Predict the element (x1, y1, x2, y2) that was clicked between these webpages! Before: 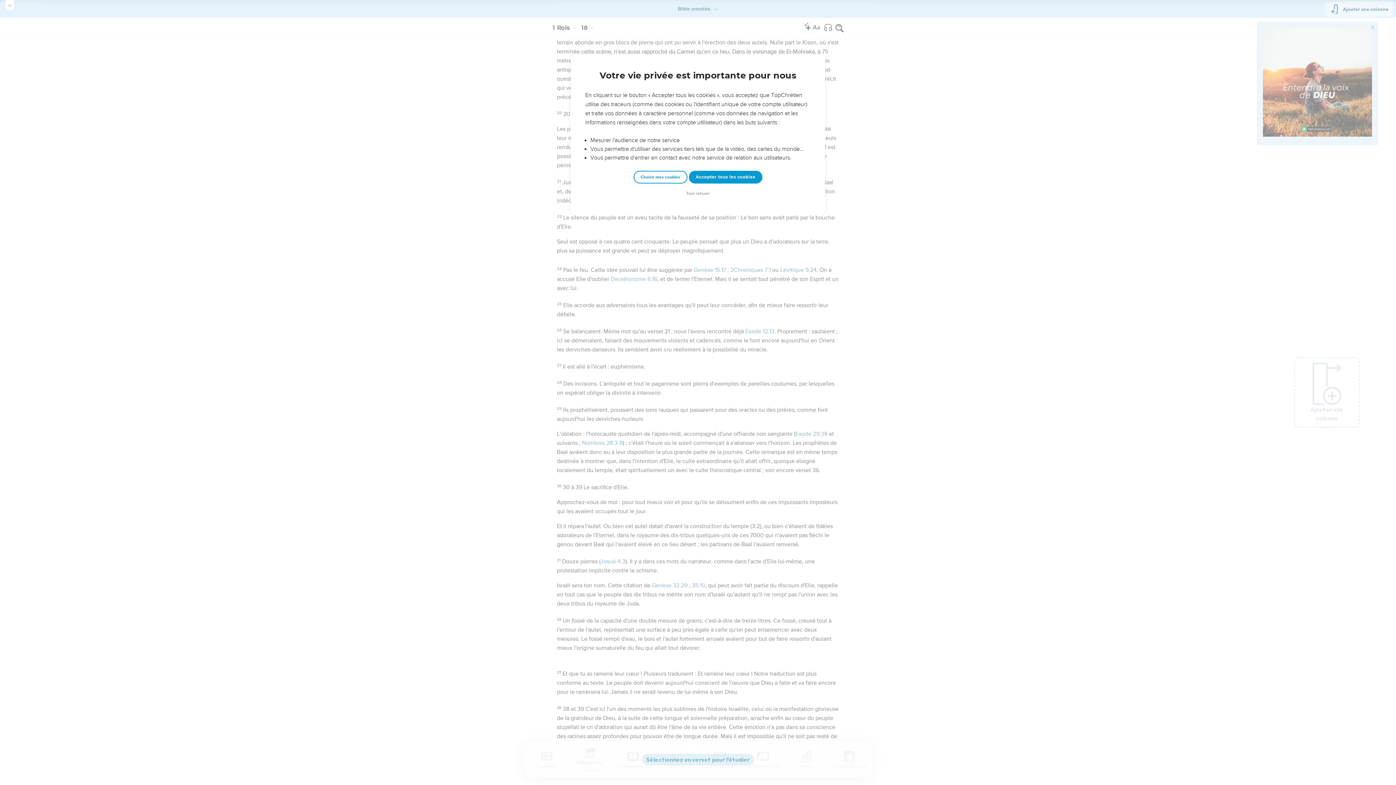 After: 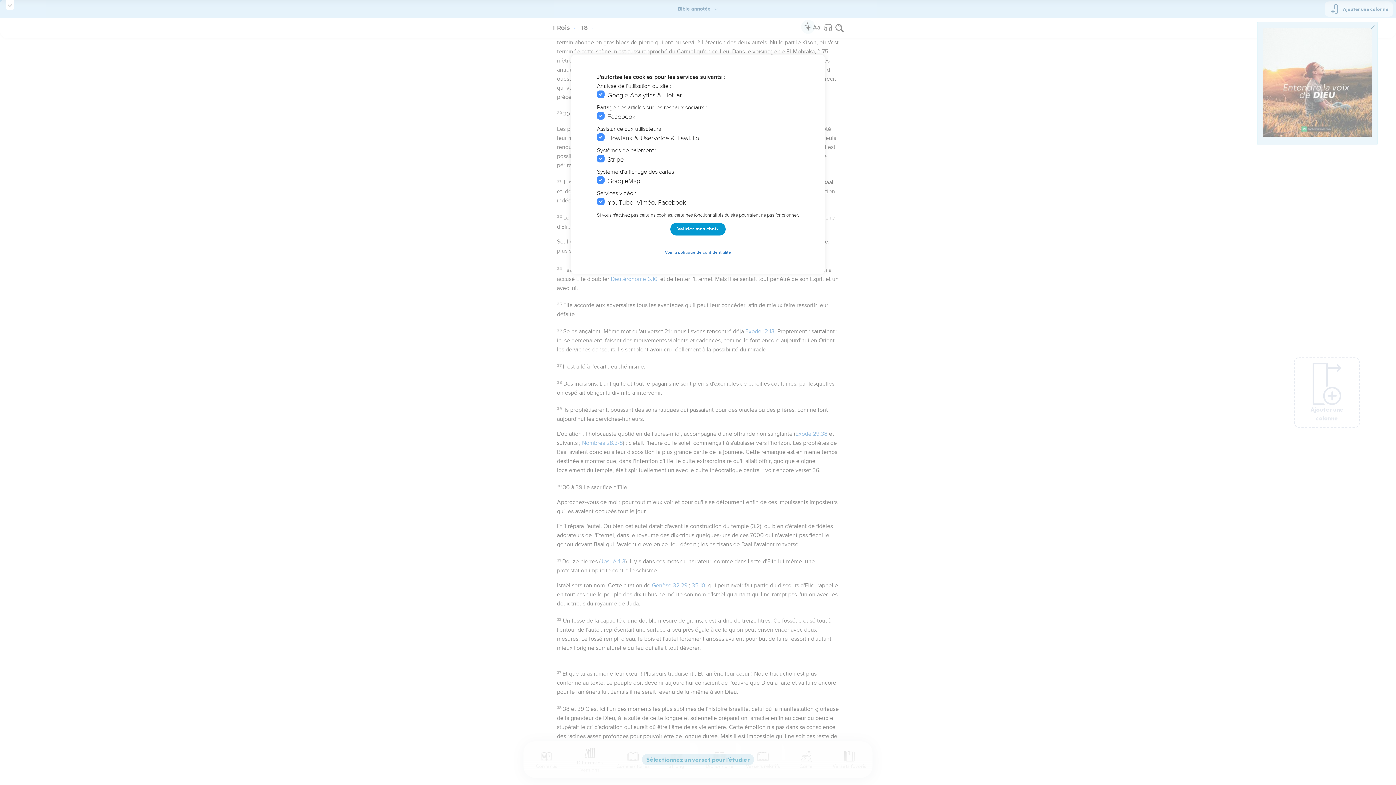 Action: bbox: (633, 170, 687, 183) label: Choisir mes cookies